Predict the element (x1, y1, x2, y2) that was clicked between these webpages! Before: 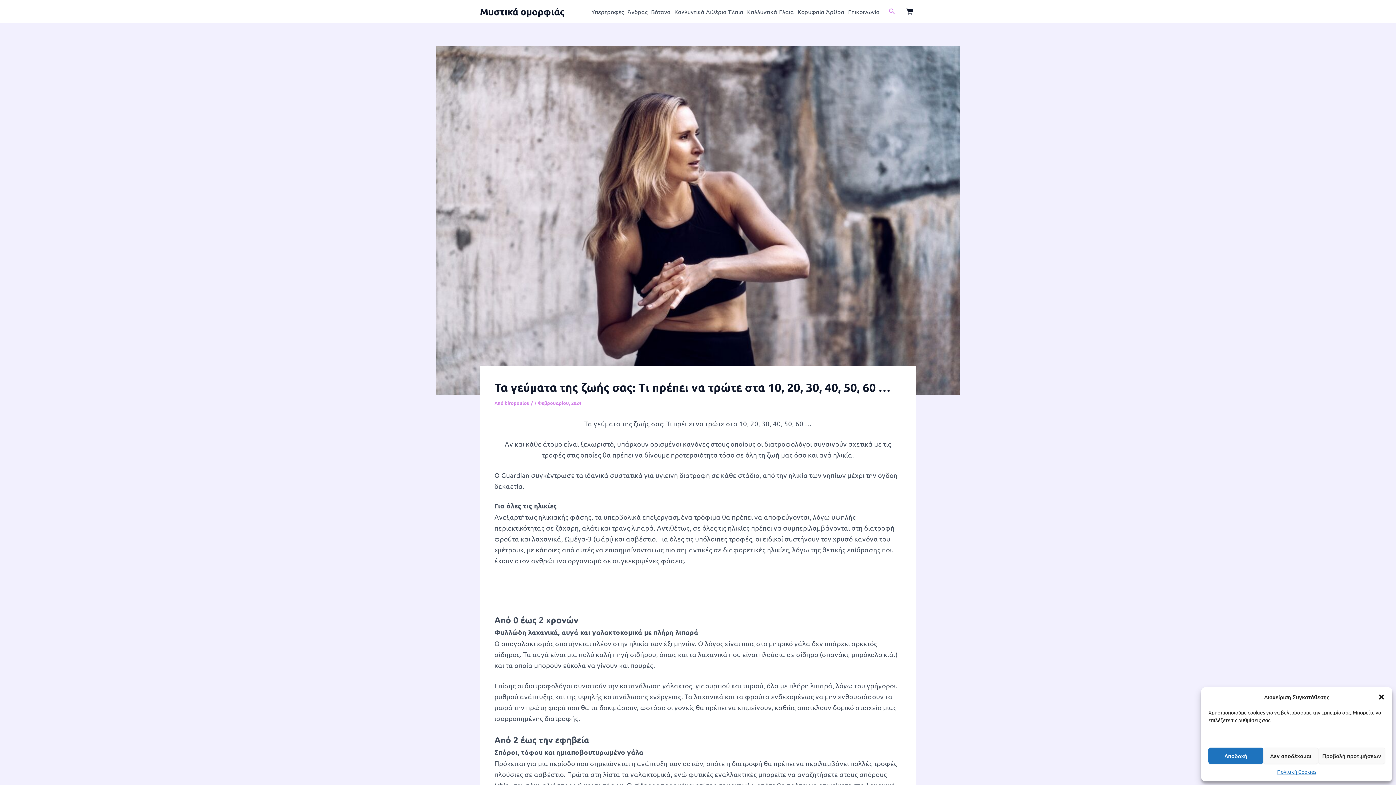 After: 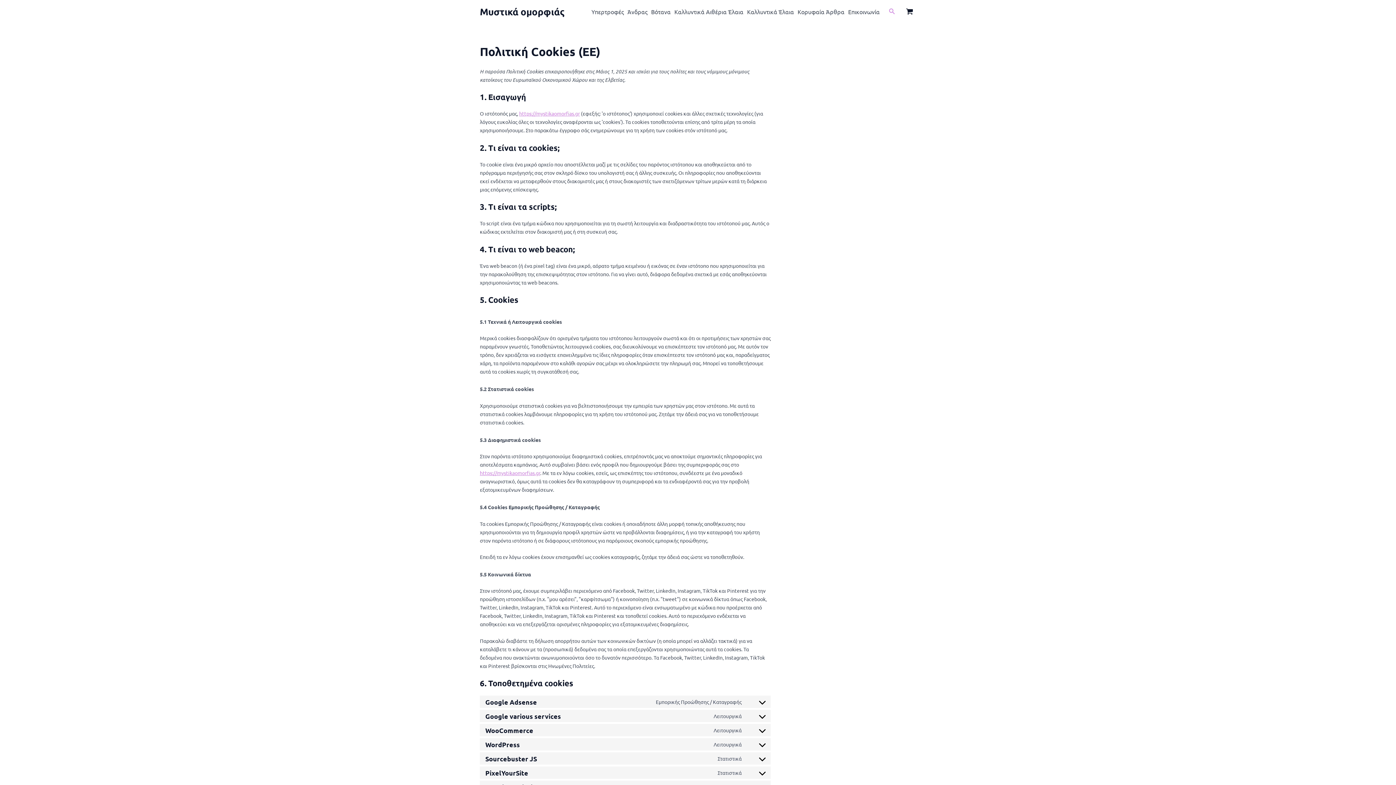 Action: label: Πολιτική Cookies bbox: (1277, 768, 1316, 776)